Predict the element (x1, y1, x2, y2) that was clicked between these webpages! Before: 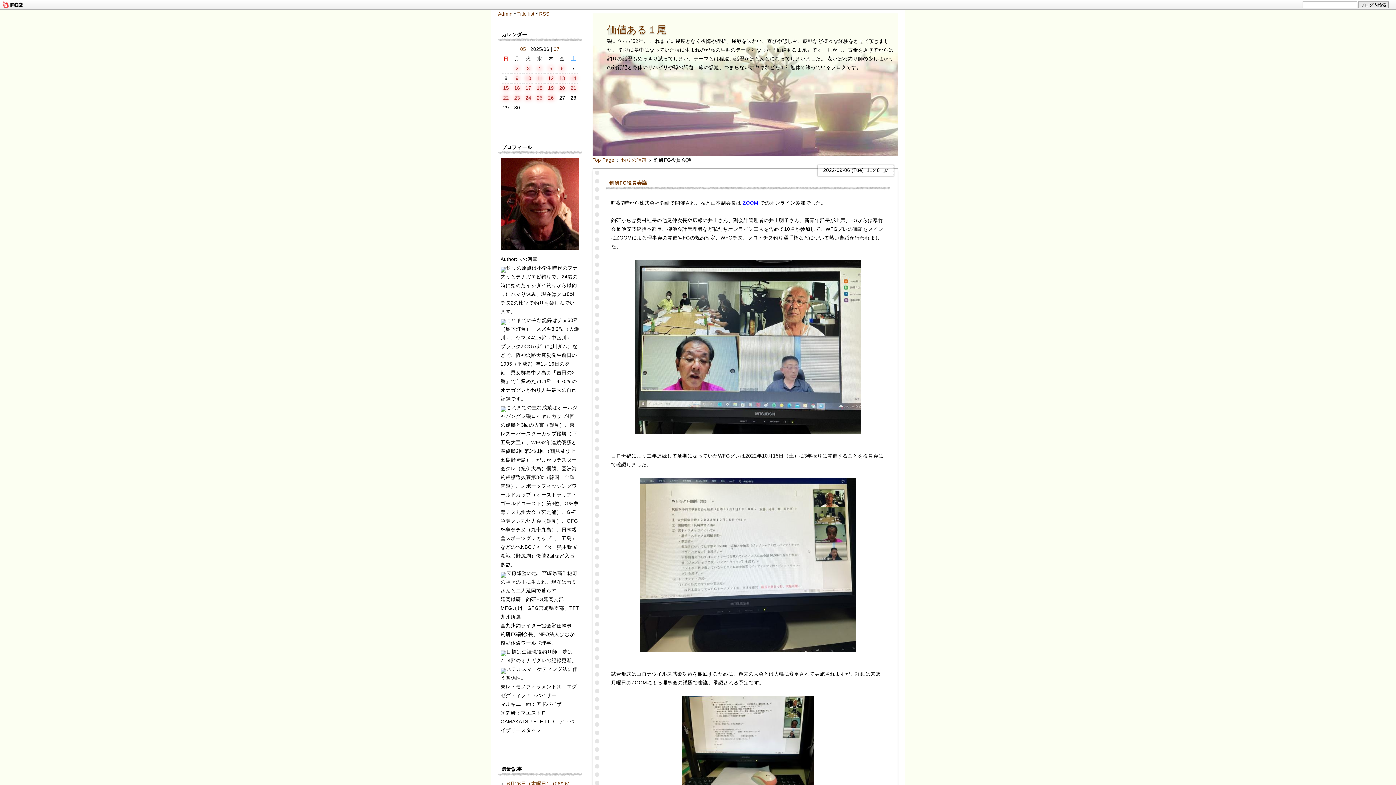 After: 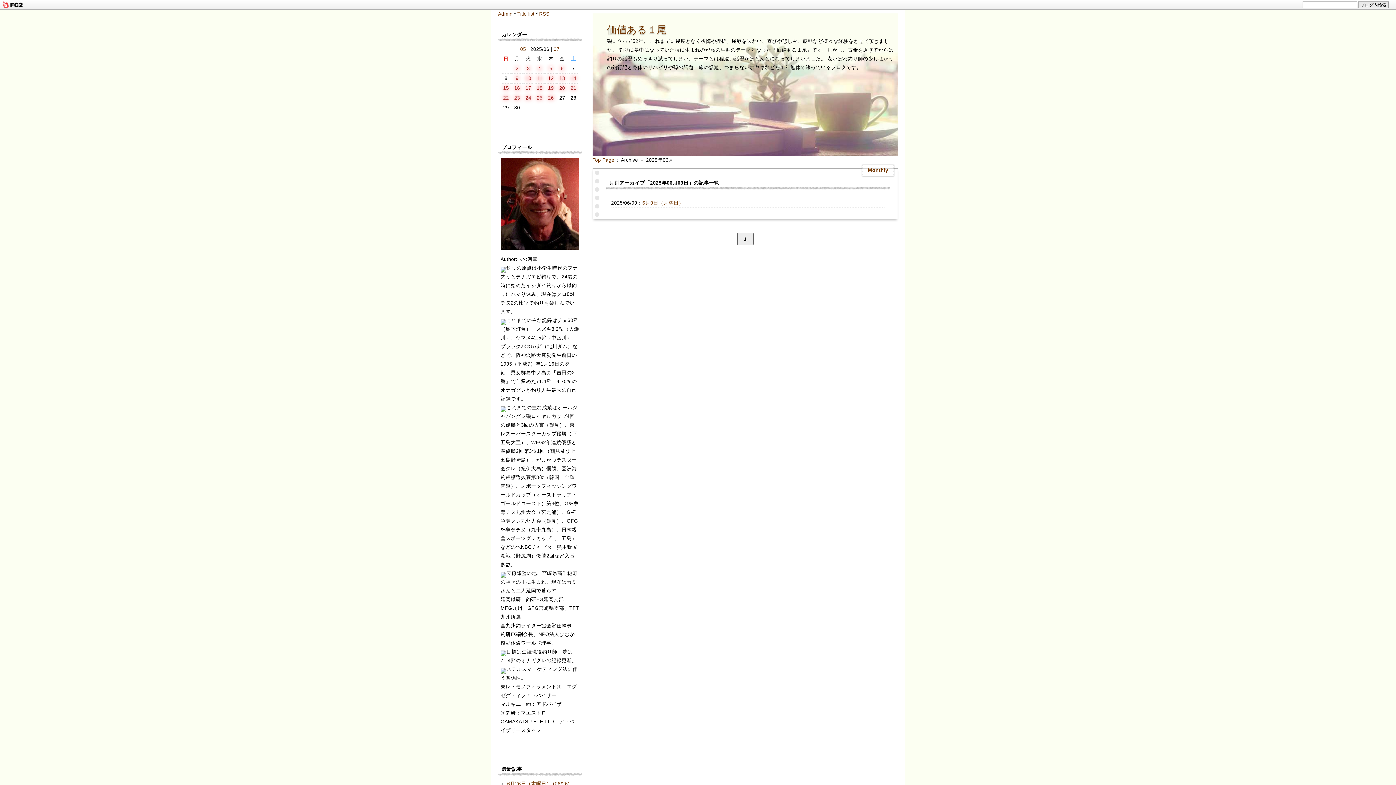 Action: bbox: (515, 75, 518, 81) label: 9